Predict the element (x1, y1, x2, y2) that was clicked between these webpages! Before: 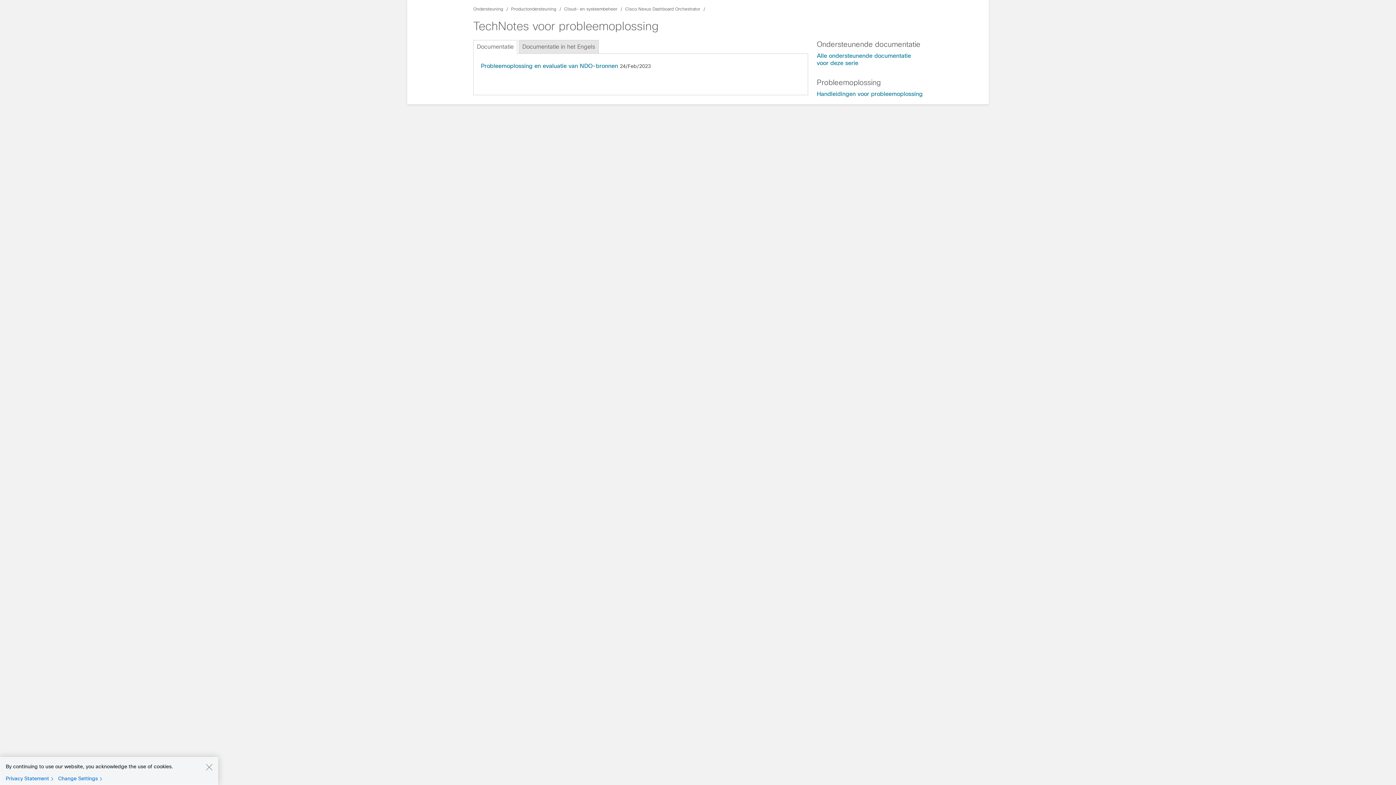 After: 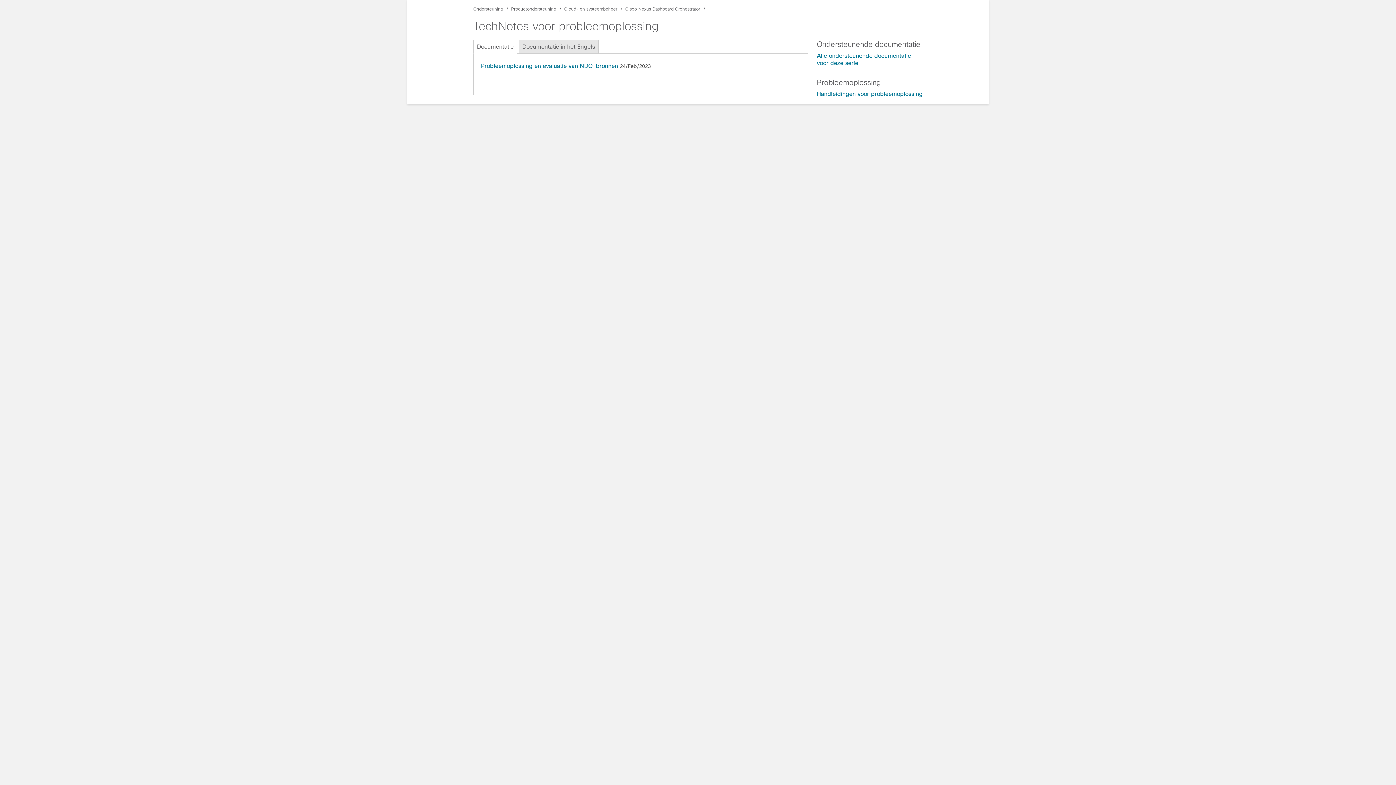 Action: bbox: (205, 763, 212, 770) label: Close